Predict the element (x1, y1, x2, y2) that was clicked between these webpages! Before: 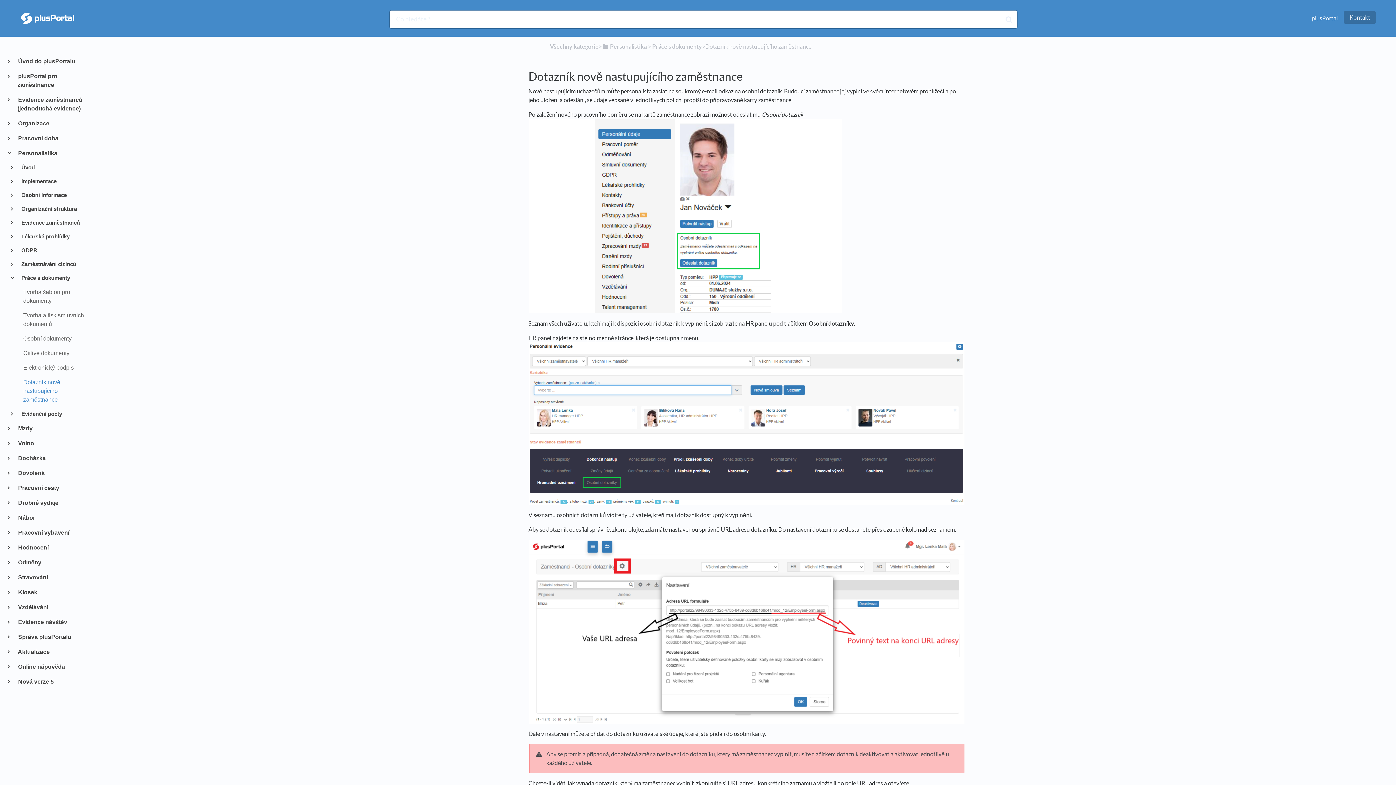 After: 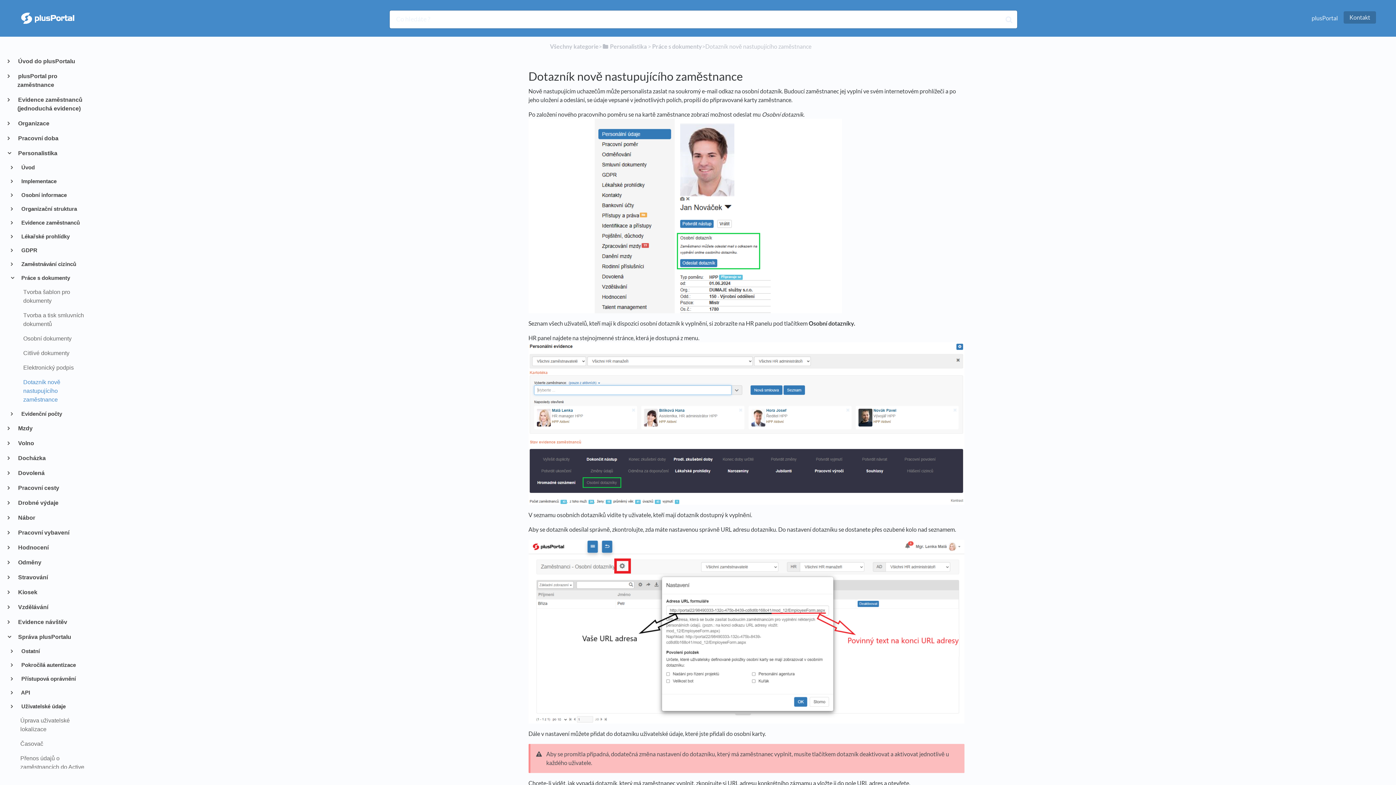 Action: label:  Správa plusPortalu bbox: (17, 632, 92, 641)